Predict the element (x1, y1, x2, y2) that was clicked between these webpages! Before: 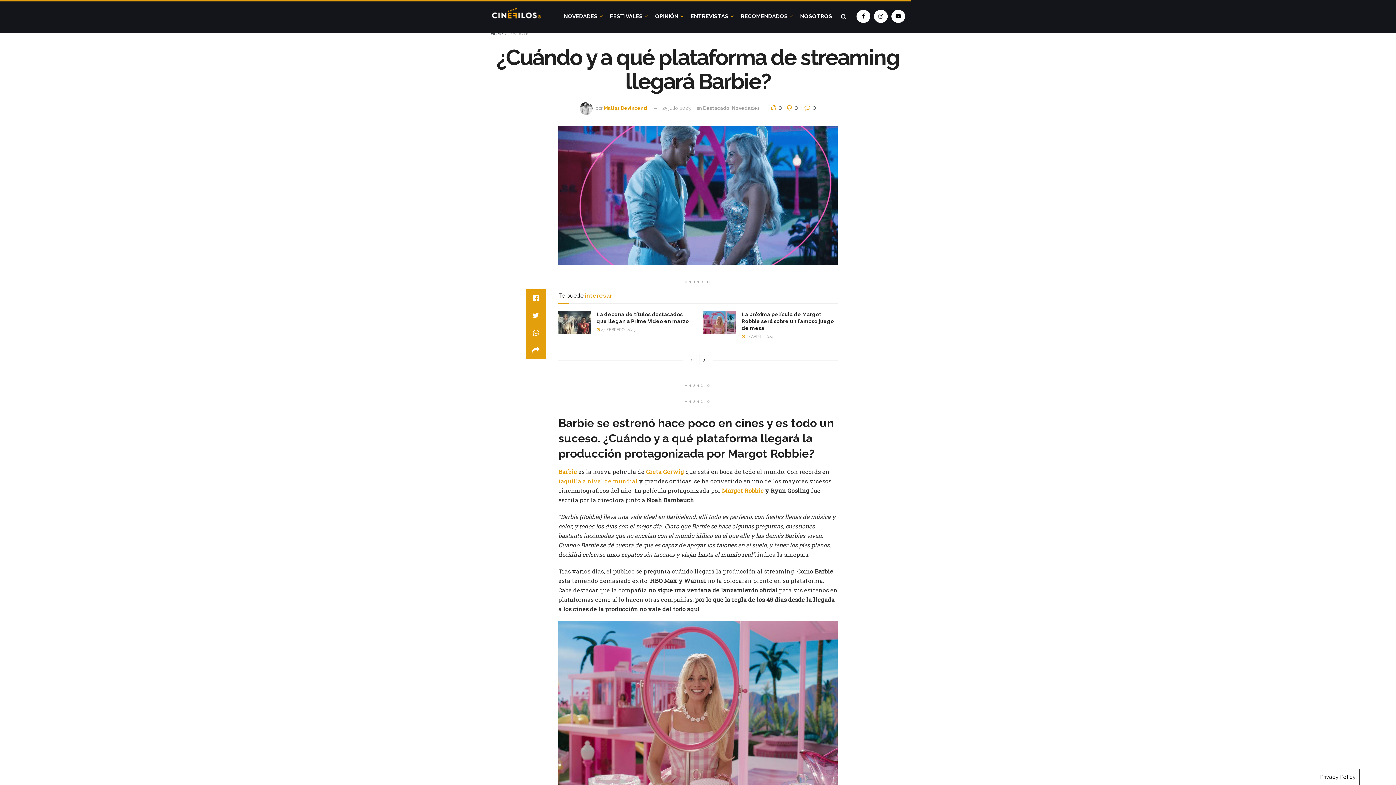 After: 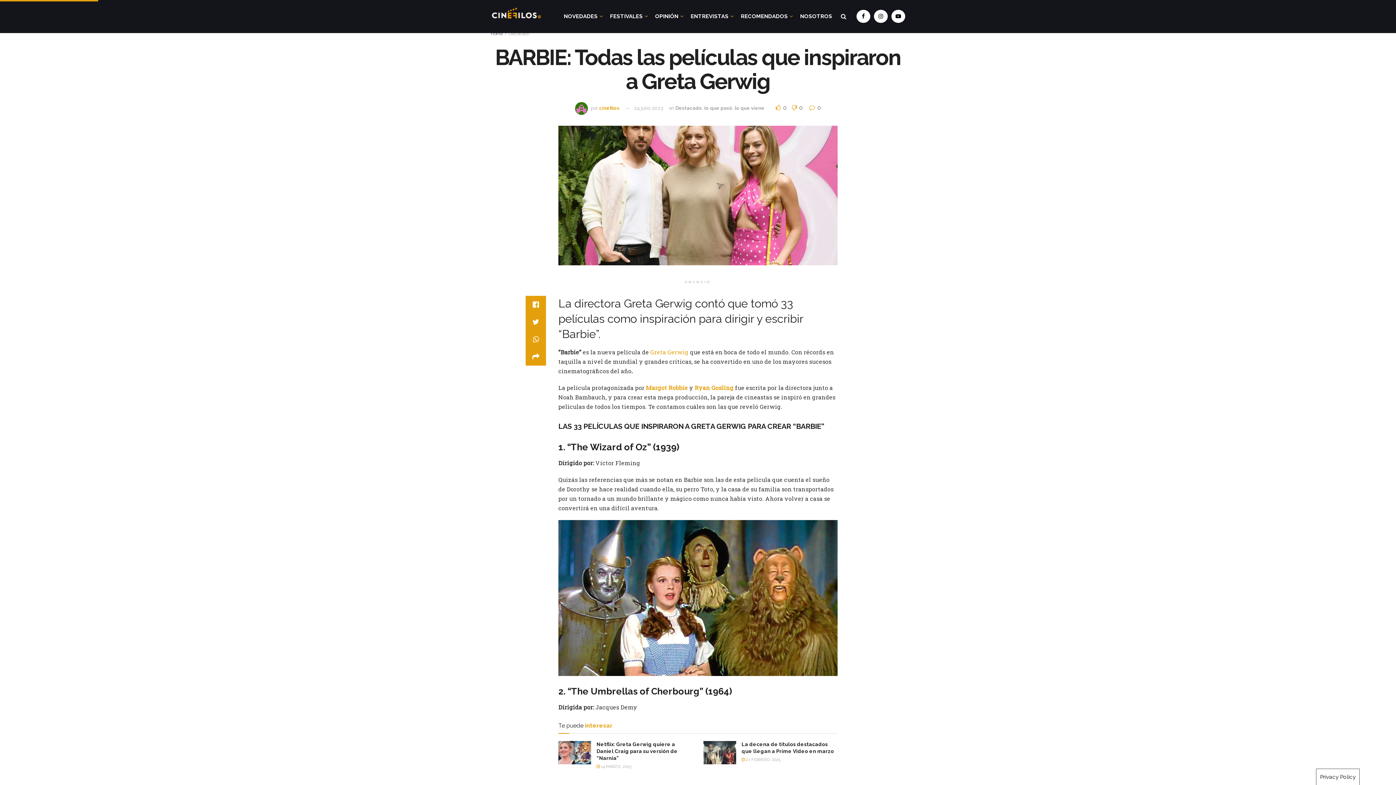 Action: label: Greta Gerwig bbox: (646, 467, 684, 475)